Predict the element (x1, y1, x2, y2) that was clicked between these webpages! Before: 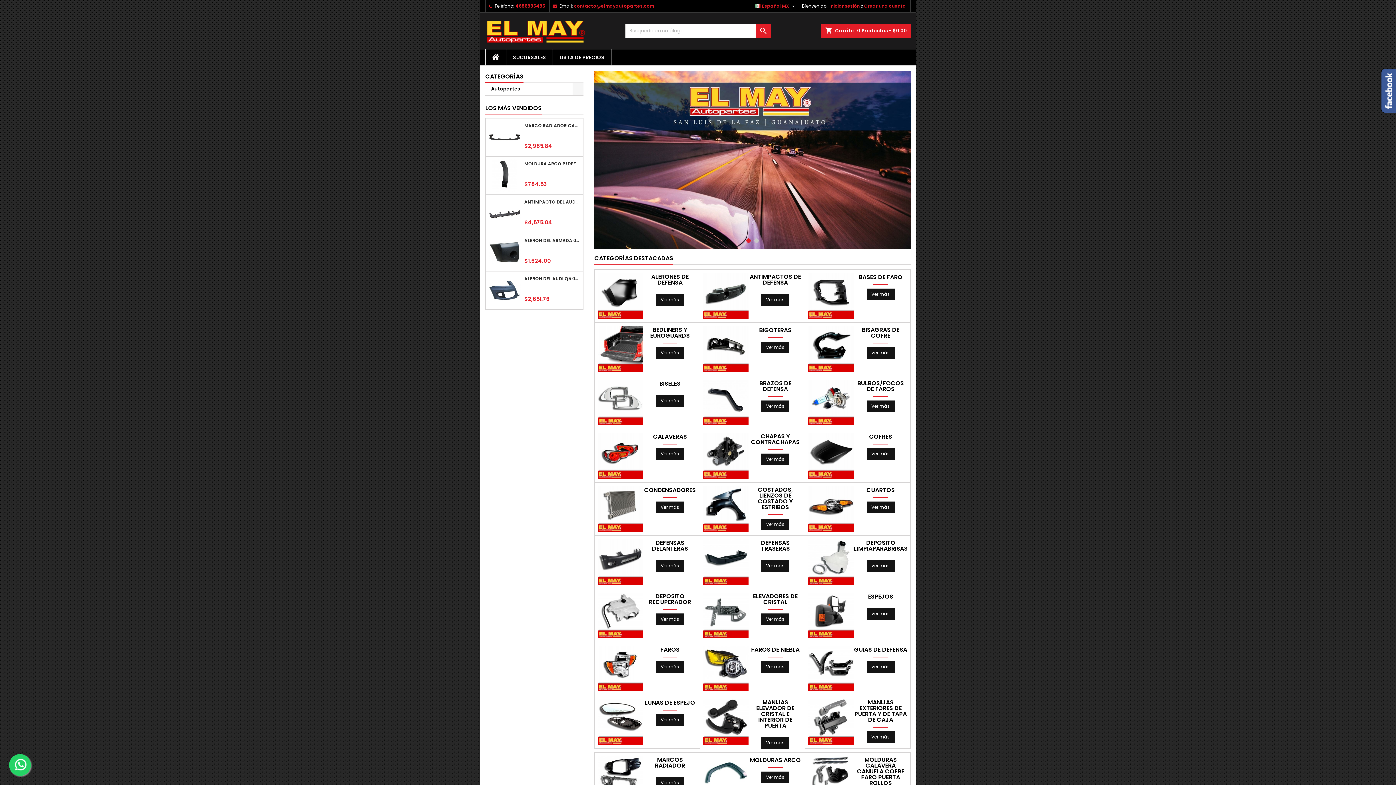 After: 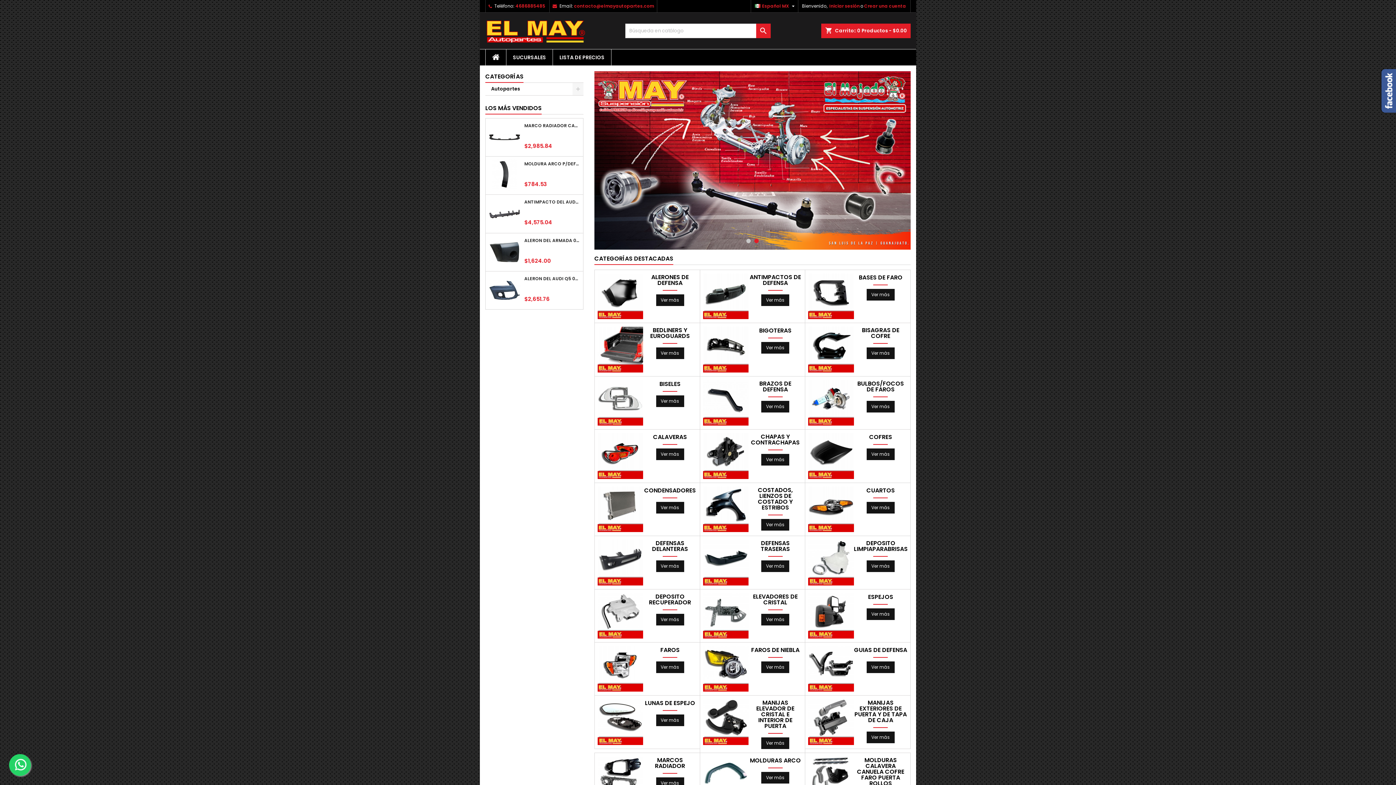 Action: bbox: (485, 49, 506, 65)